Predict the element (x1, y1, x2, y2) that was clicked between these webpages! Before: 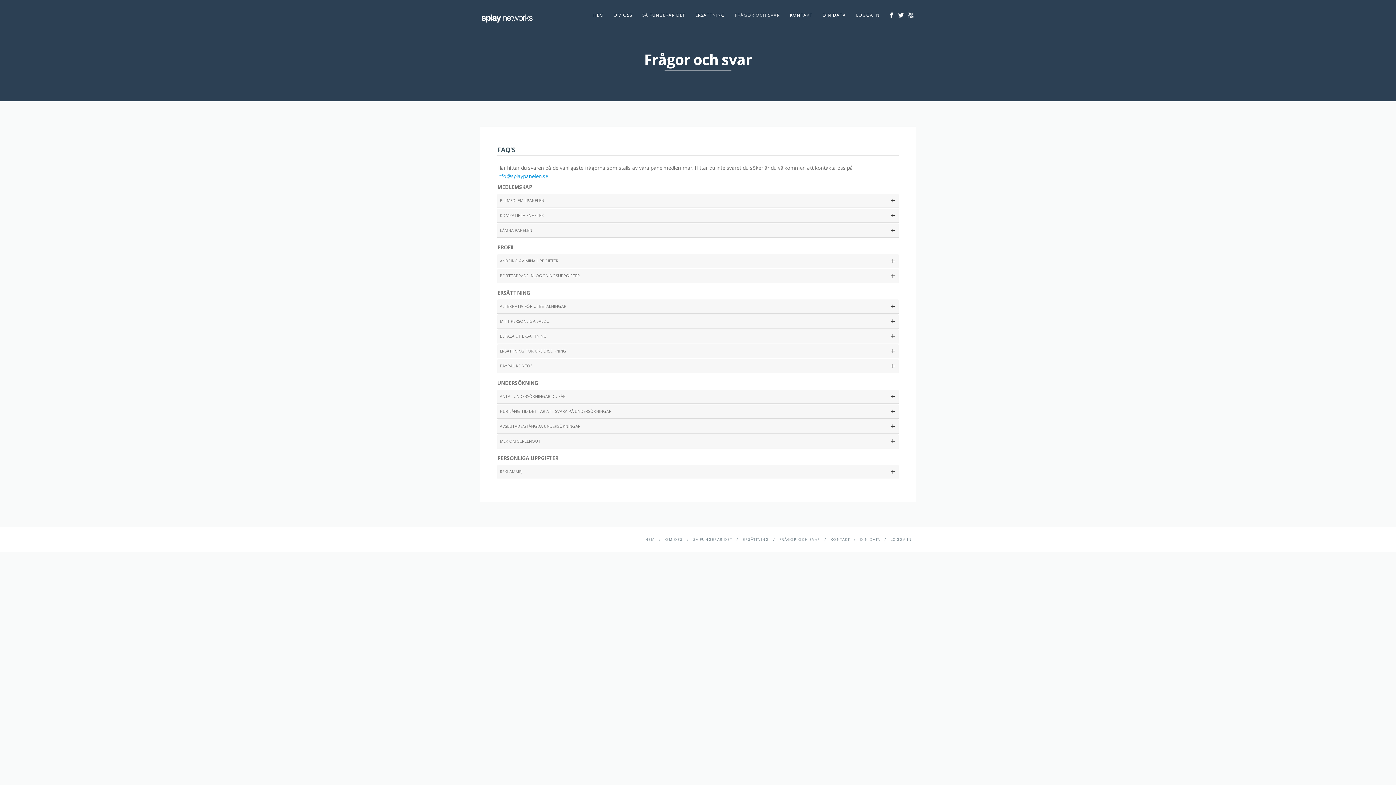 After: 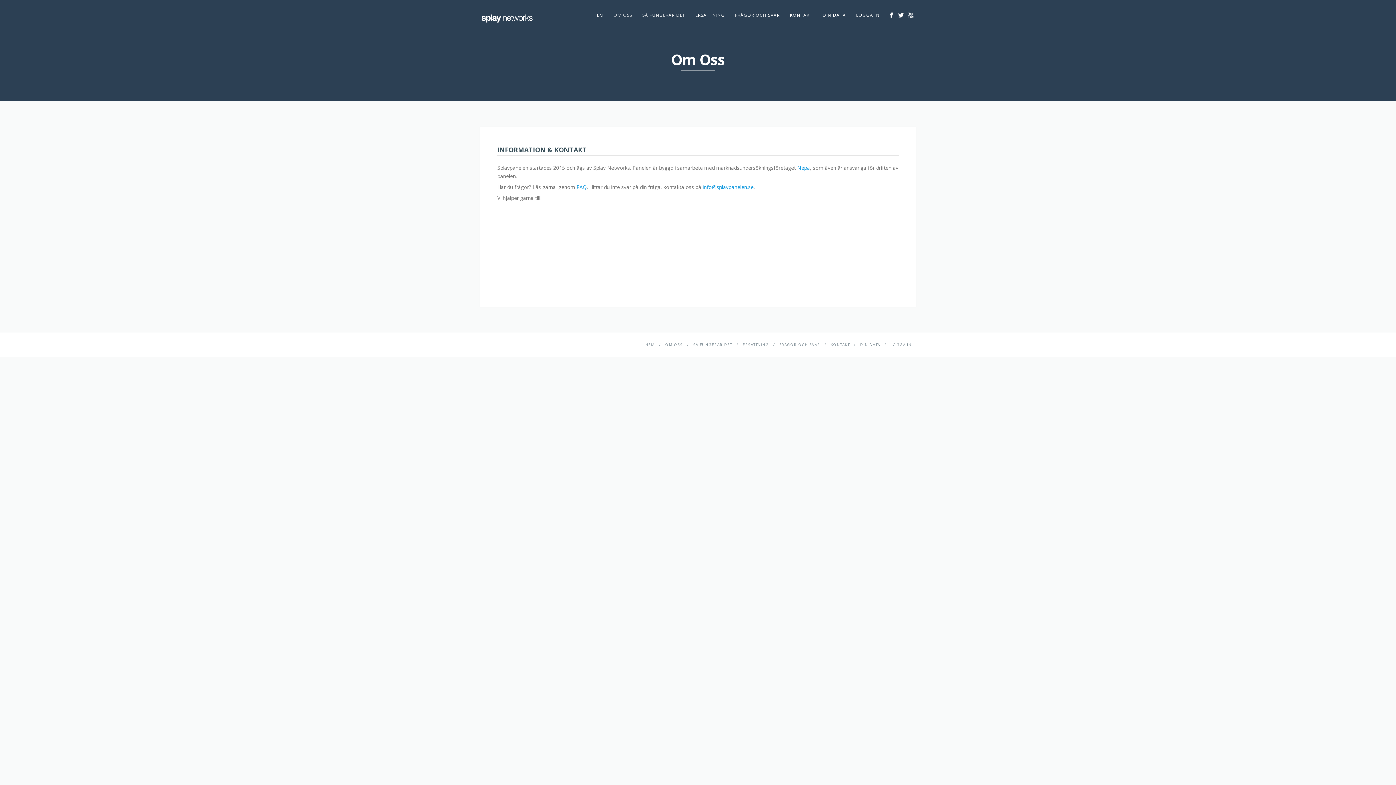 Action: label: OM OSS bbox: (665, 537, 682, 542)